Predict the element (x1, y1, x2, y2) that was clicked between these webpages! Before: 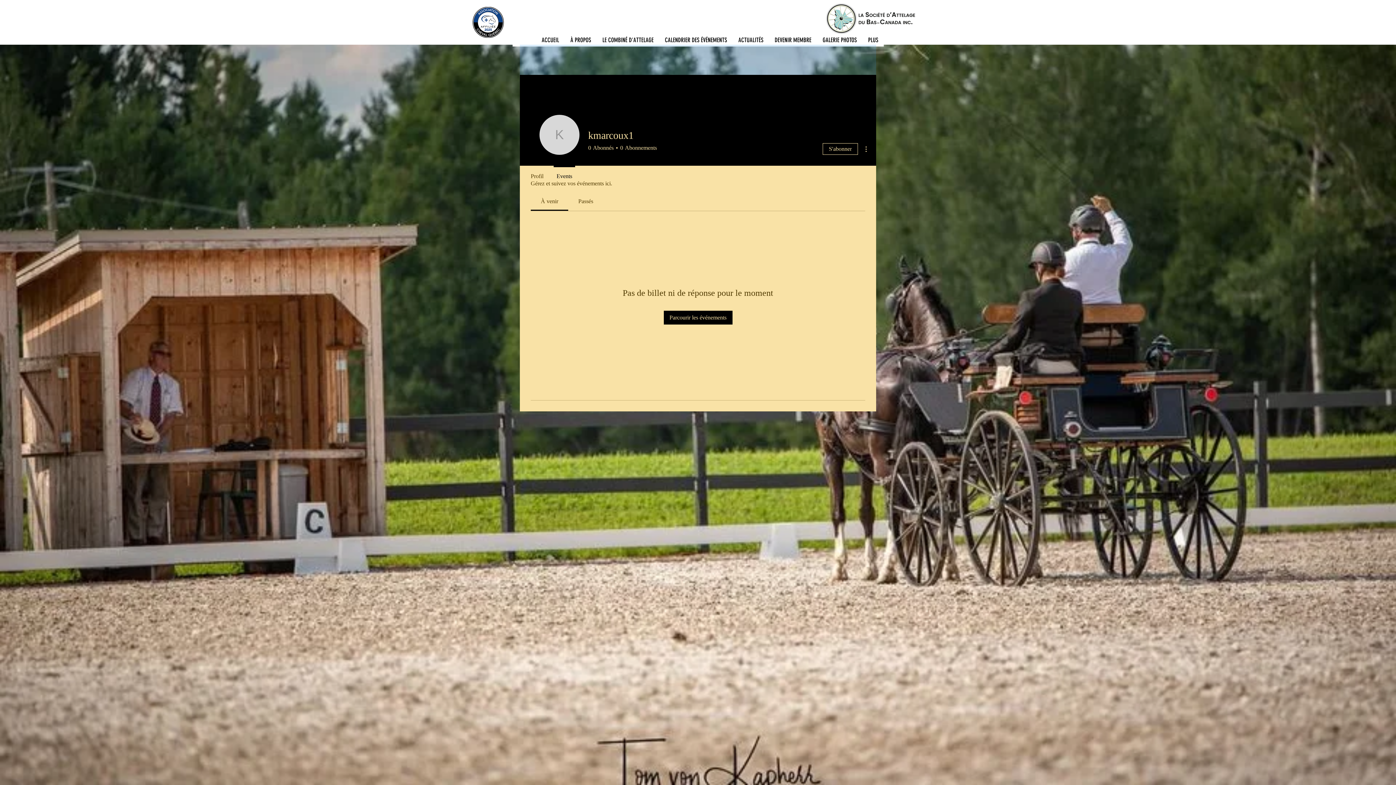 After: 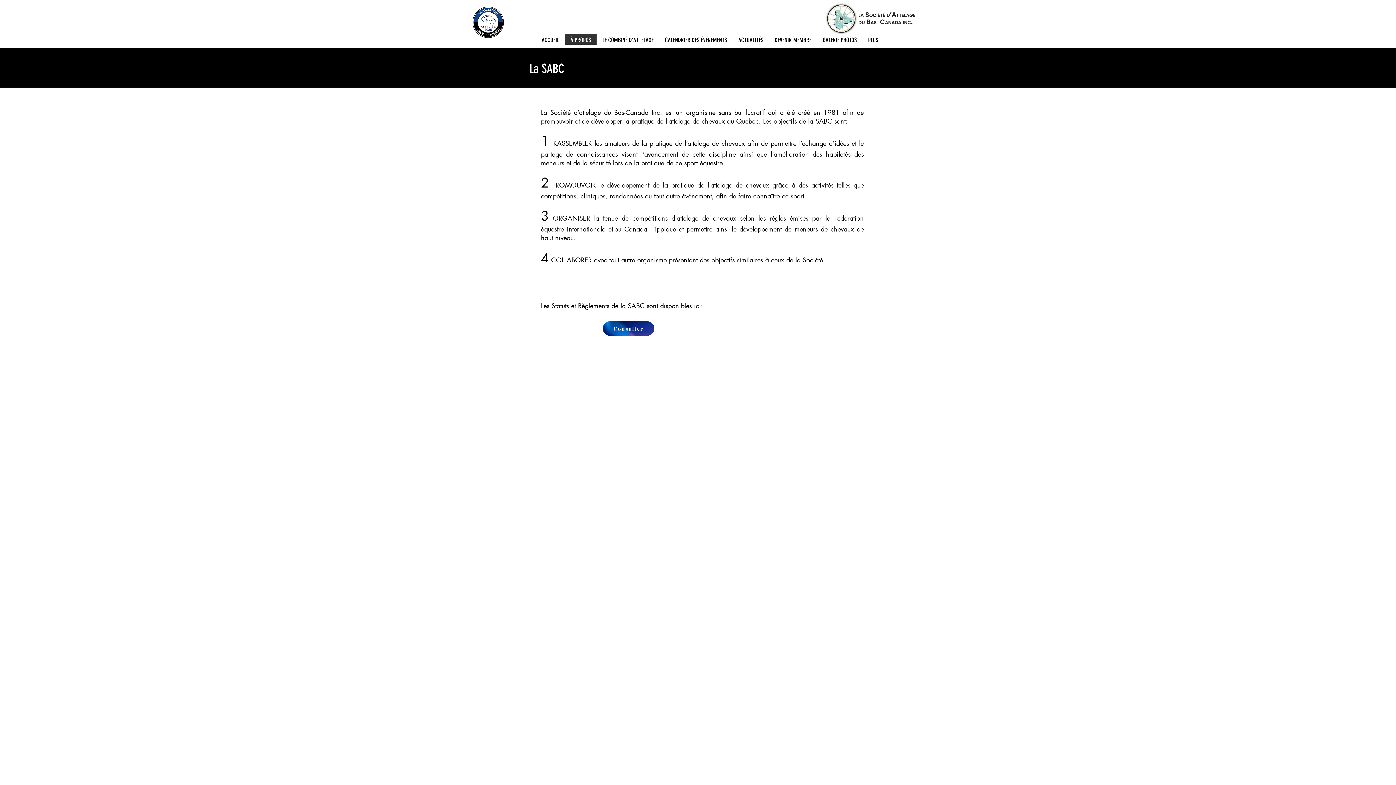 Action: label: À PROPOS bbox: (564, 33, 596, 46)